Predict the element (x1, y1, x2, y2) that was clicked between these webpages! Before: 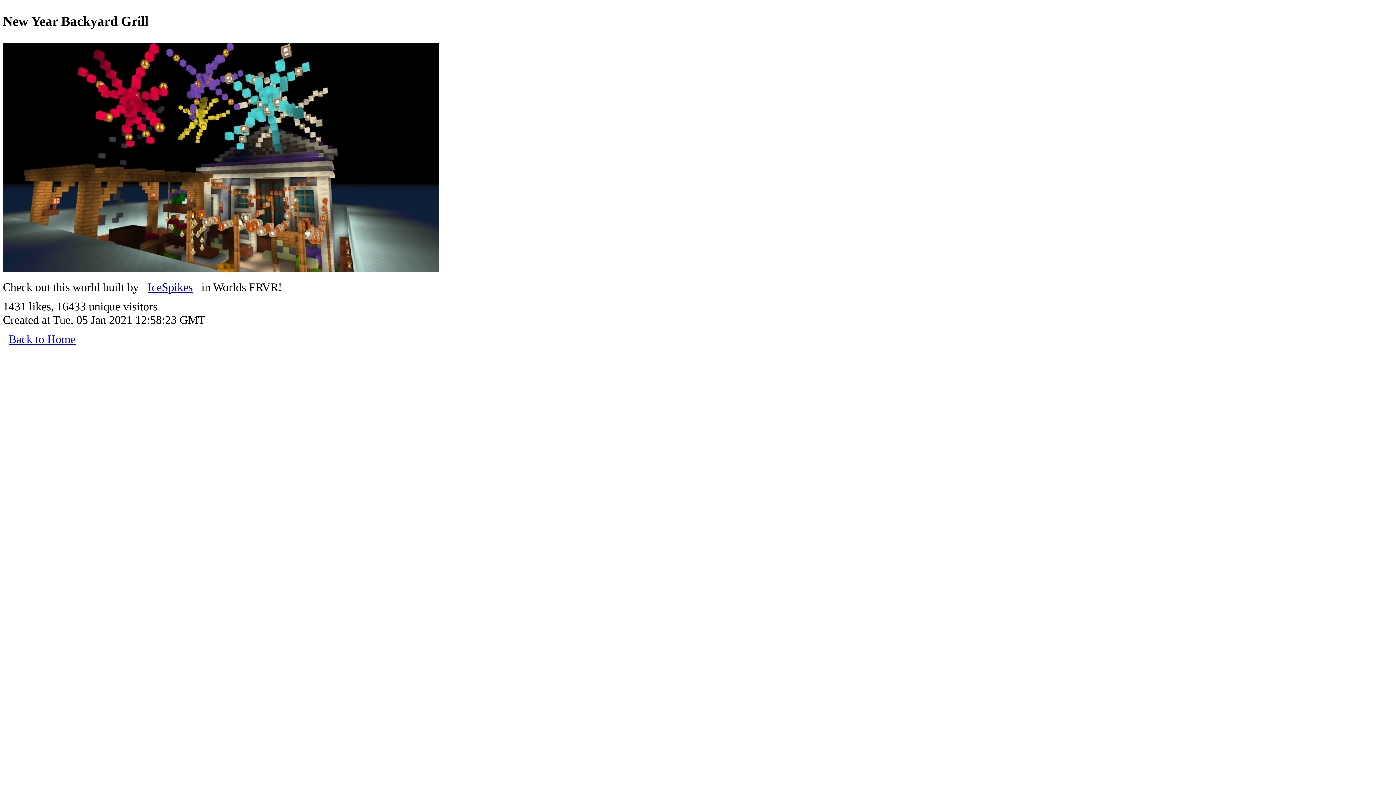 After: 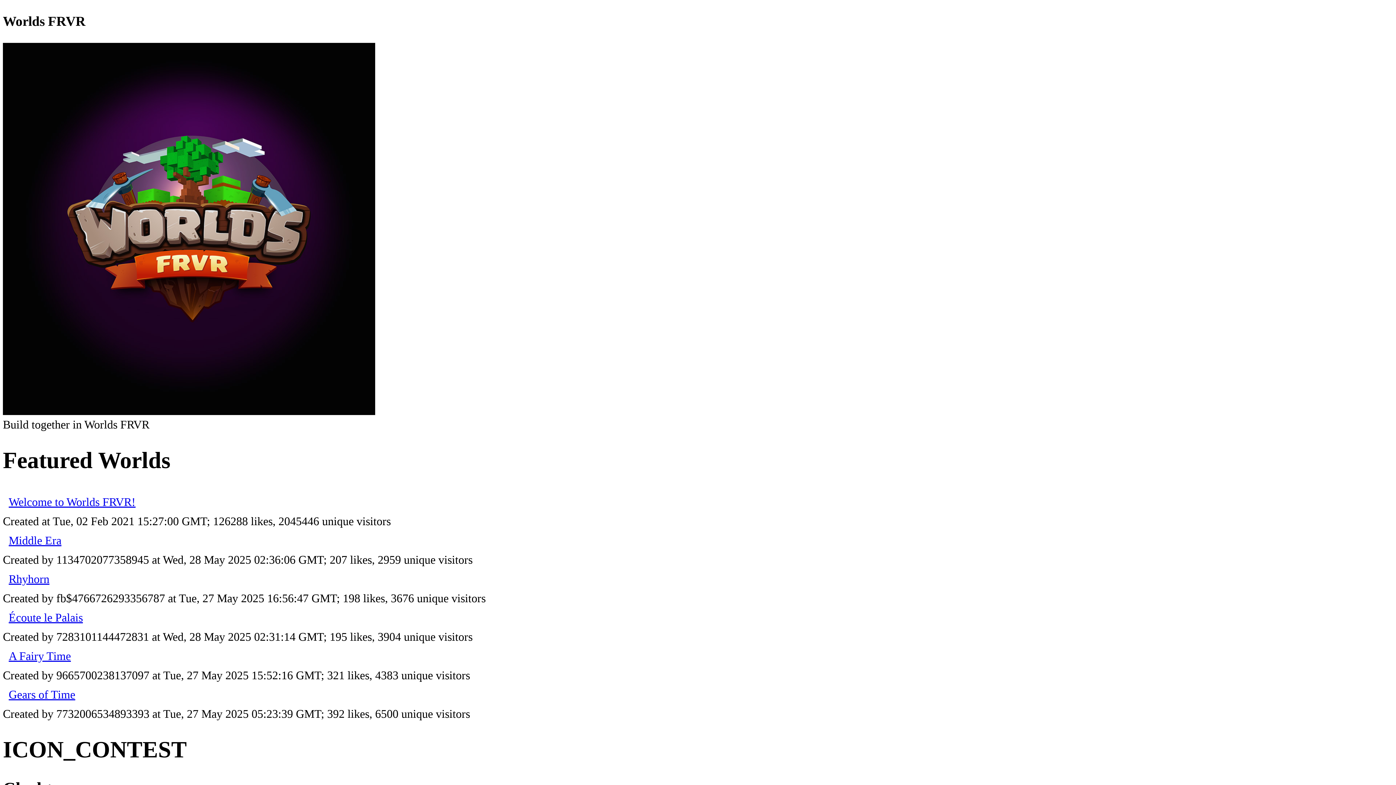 Action: bbox: (2, 326, 81, 351) label: Back to Home